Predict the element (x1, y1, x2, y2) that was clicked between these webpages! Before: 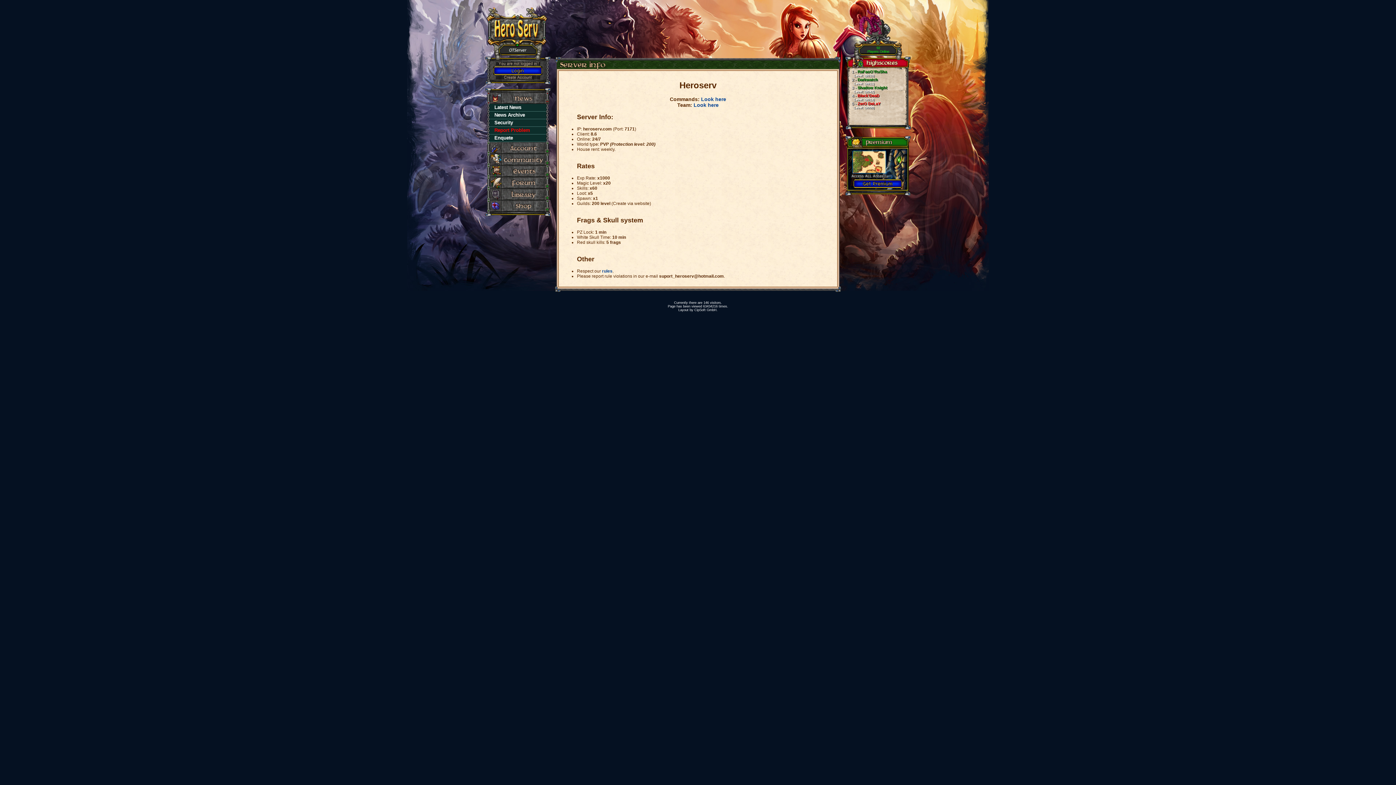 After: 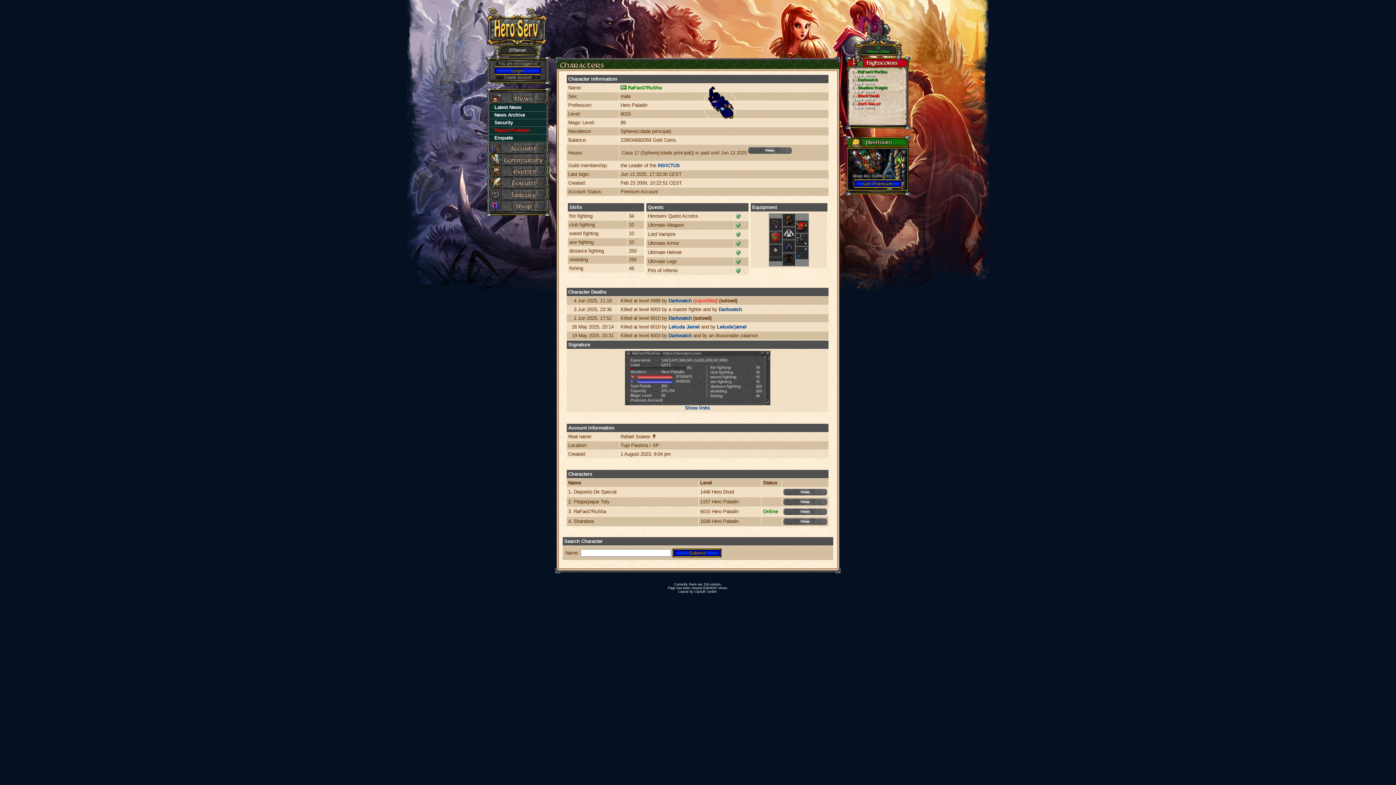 Action: label:     1 - RaFaoO'RuSha
      Level: (6015)
 bbox: (847, 69, 887, 77)